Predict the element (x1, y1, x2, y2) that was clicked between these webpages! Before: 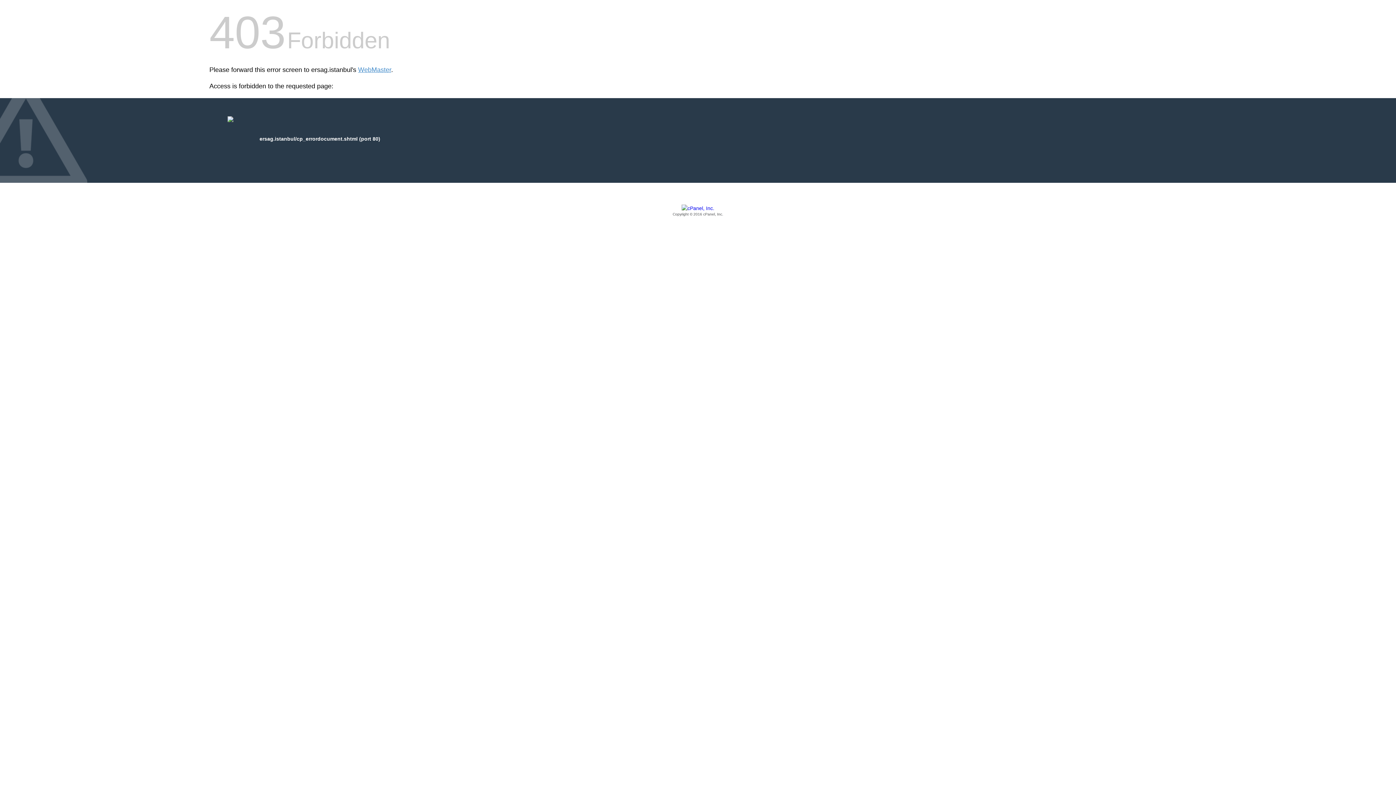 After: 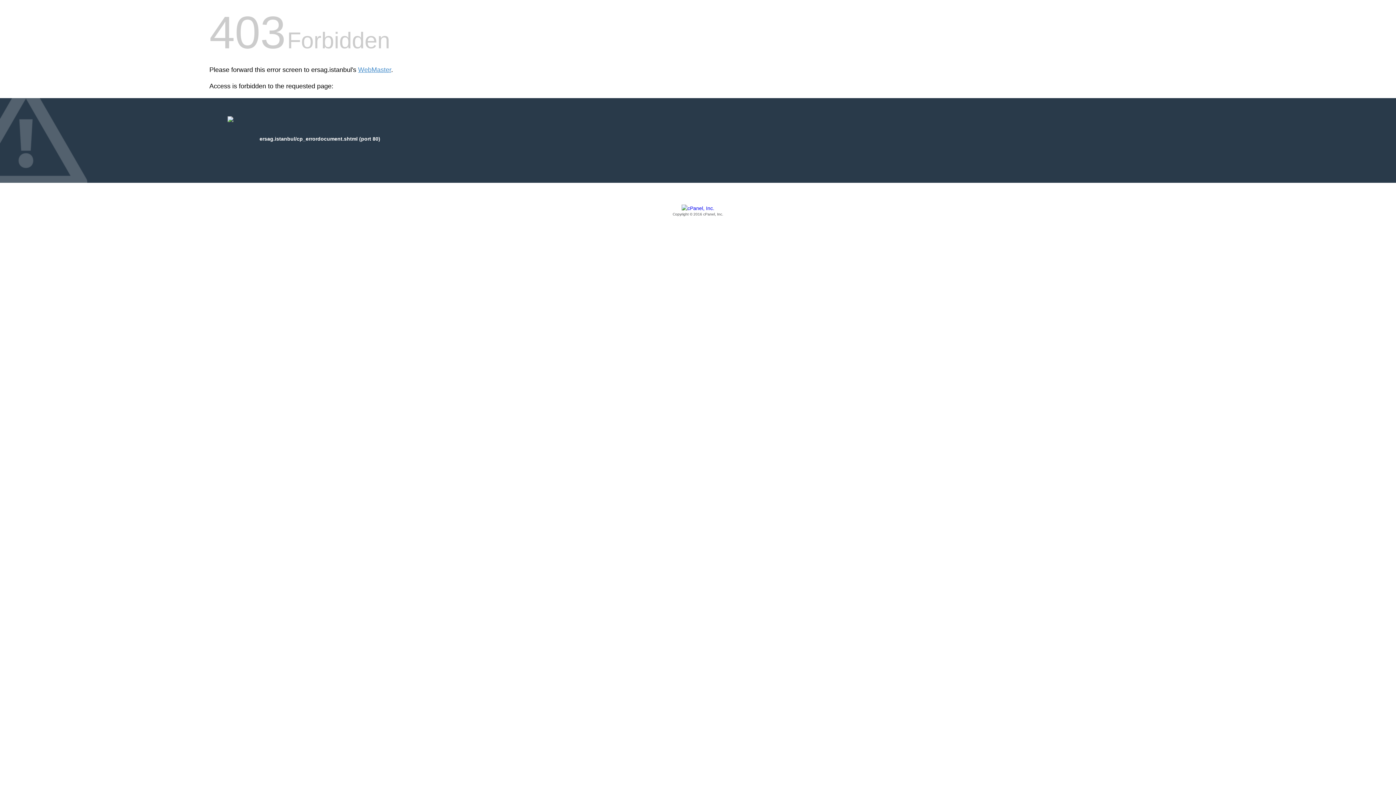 Action: bbox: (209, 205, 1186, 217) label: Copyright © 2016 cPanel, Inc.